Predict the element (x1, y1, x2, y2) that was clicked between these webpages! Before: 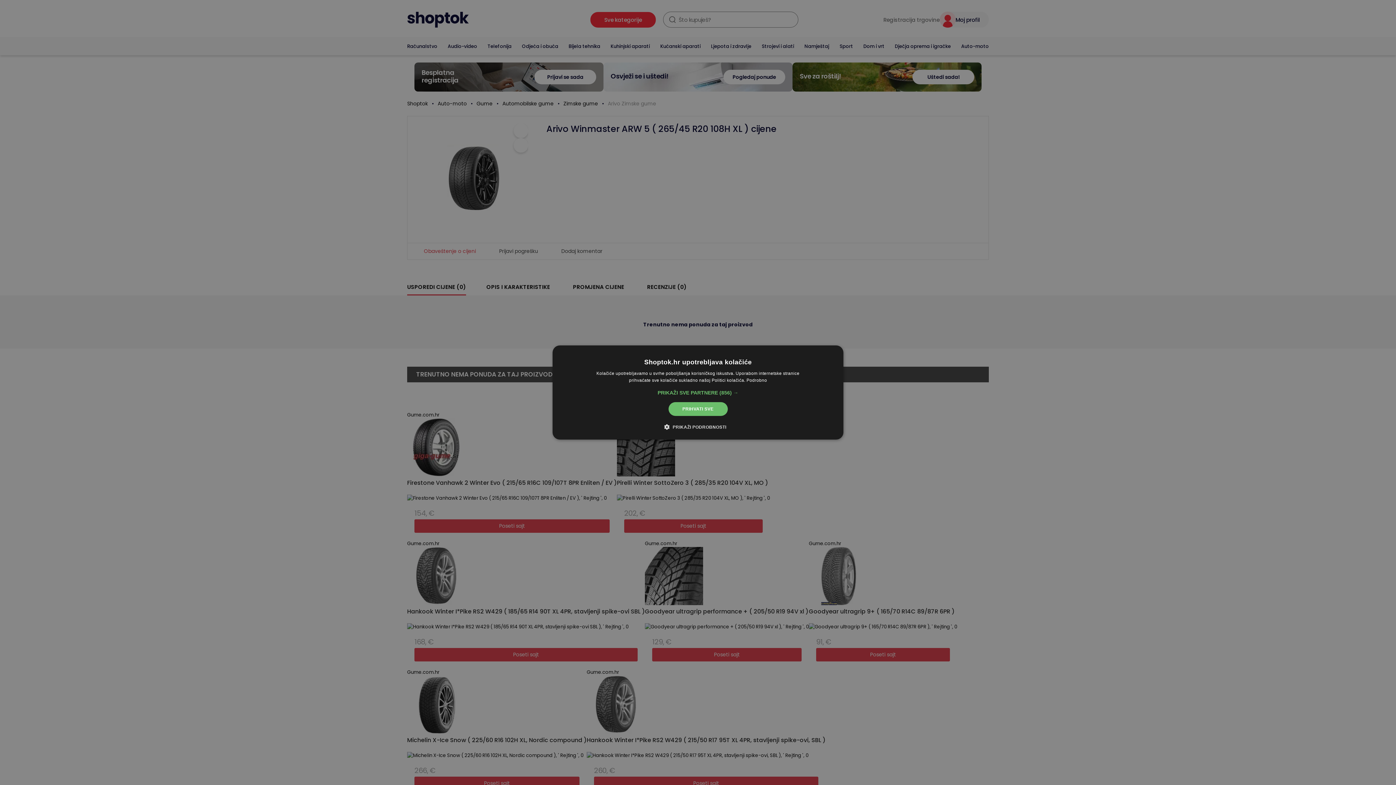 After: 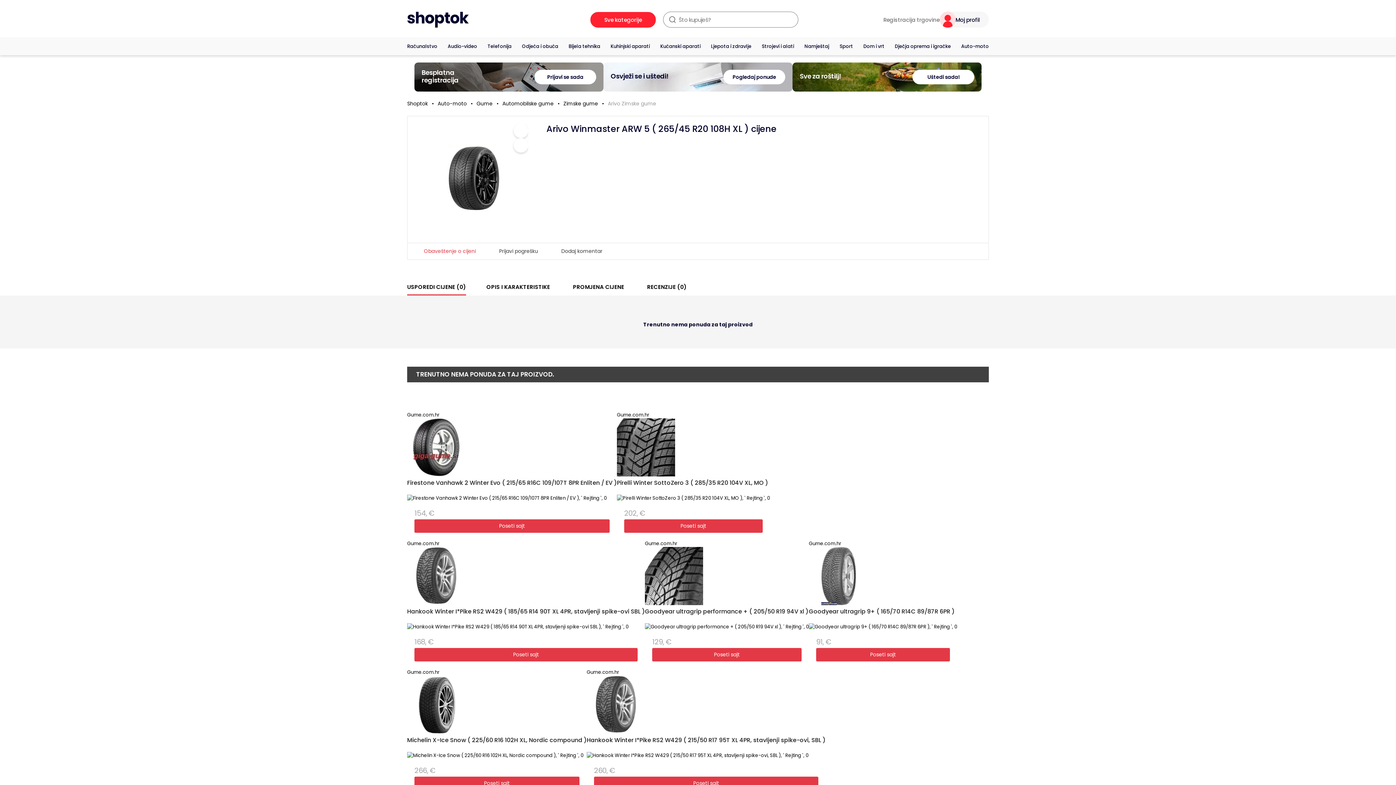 Action: label: PRIHVATI SVE bbox: (668, 402, 727, 416)